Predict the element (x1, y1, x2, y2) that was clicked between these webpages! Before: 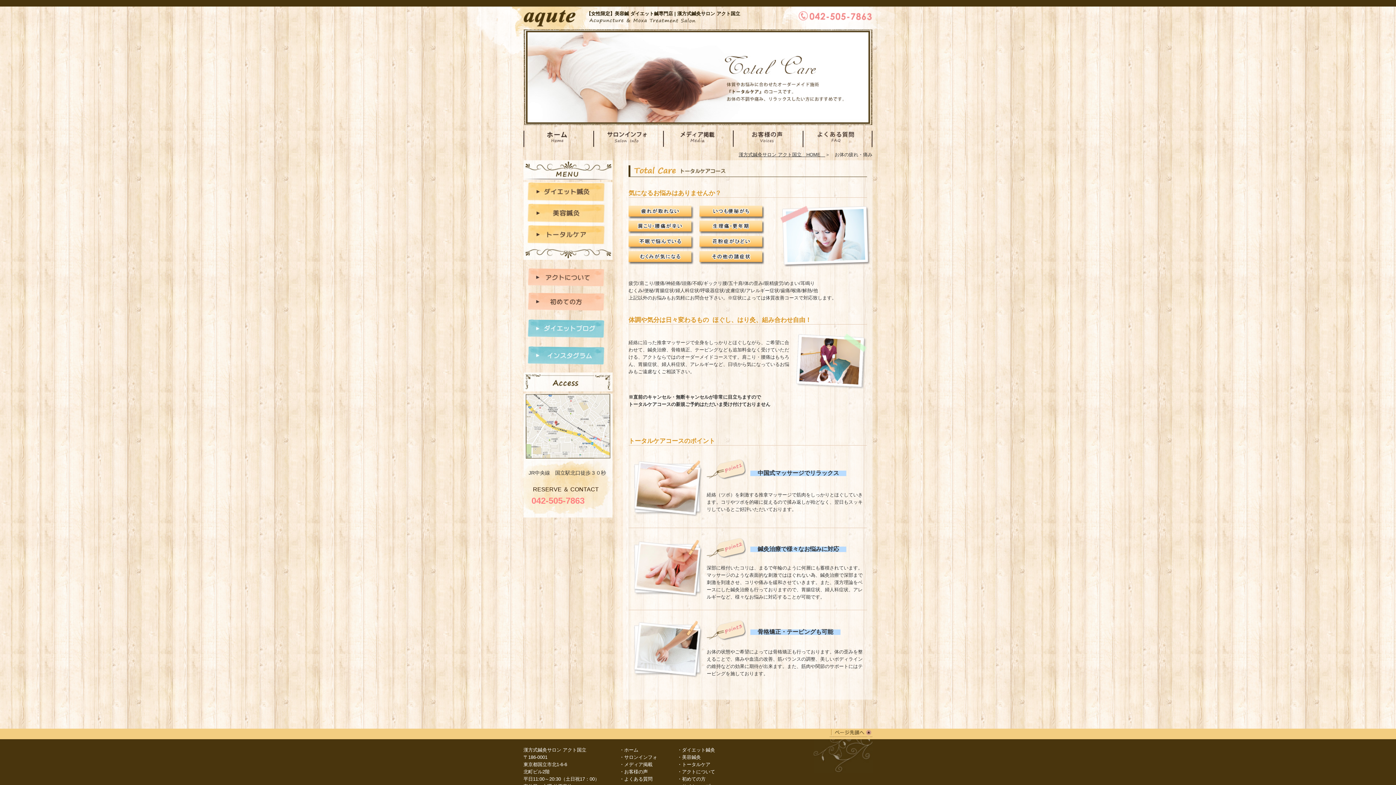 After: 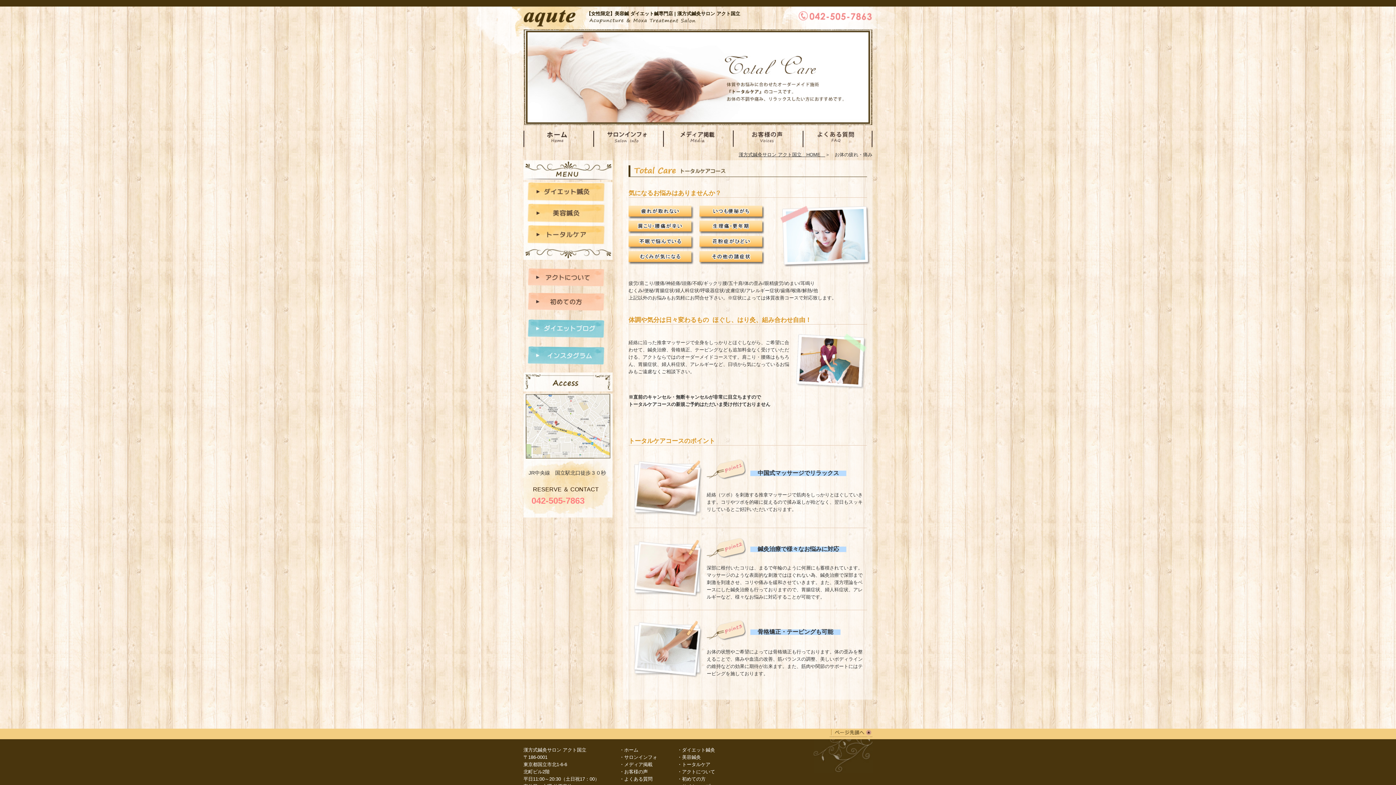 Action: bbox: (527, 239, 605, 245)